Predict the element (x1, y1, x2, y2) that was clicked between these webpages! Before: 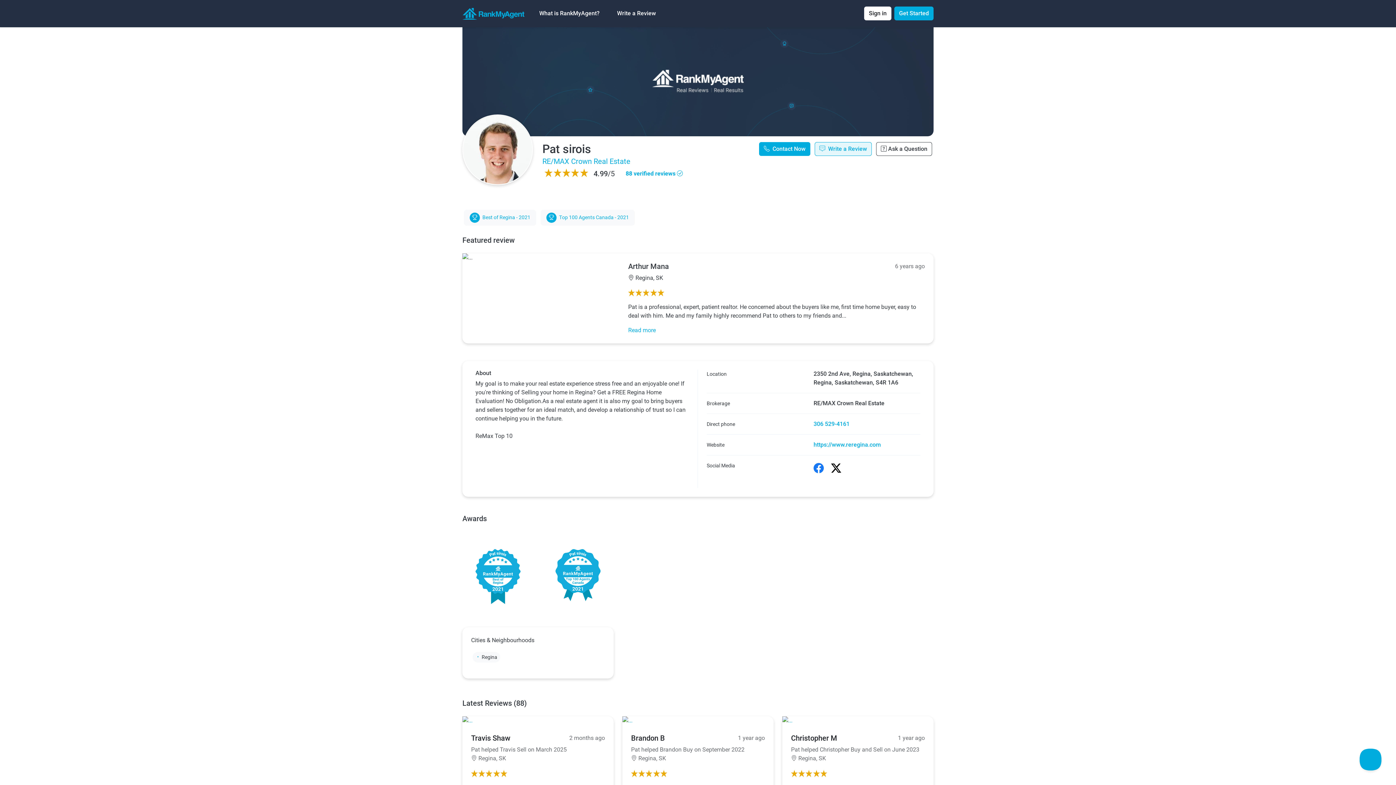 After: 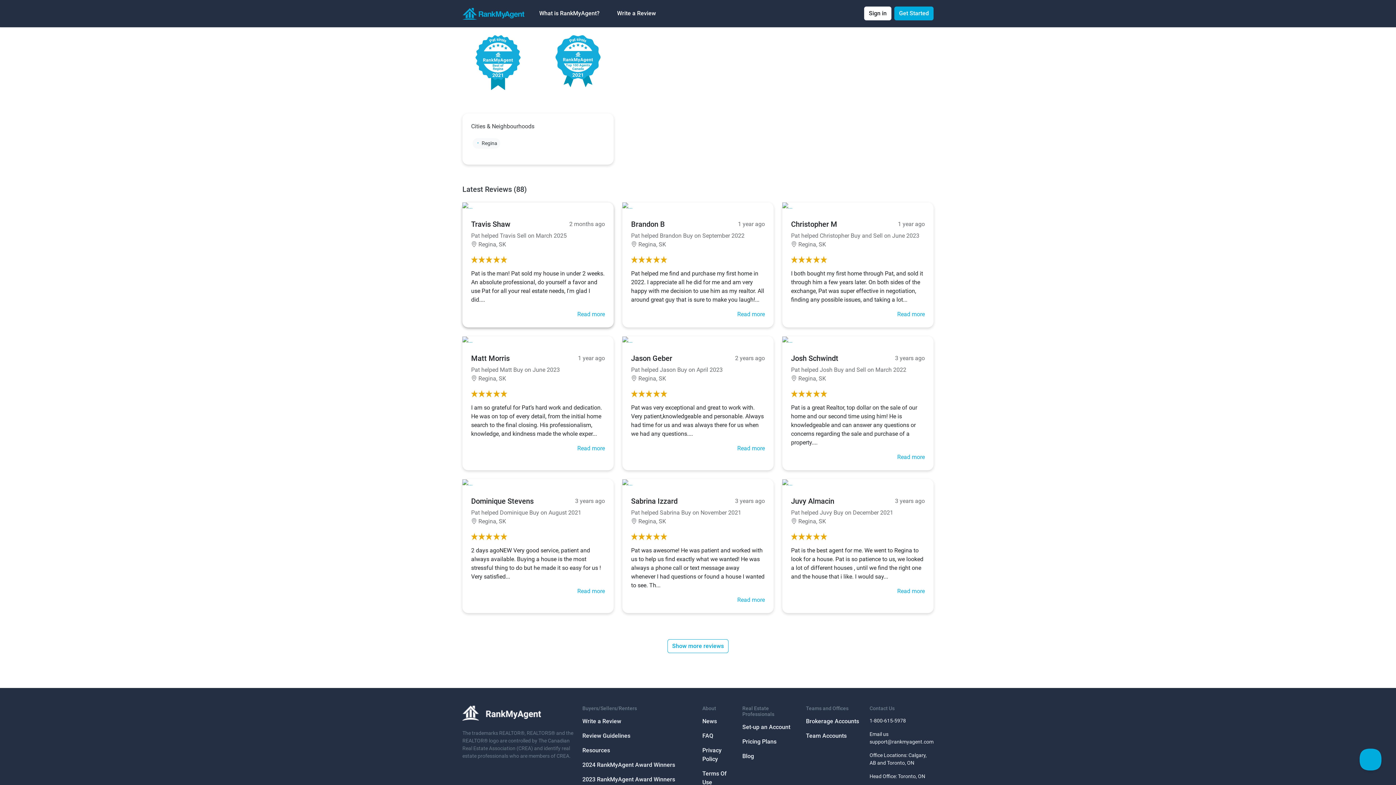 Action: bbox: (540, 209, 634, 225) label:  
Тop 100 Agents Canada - 2021